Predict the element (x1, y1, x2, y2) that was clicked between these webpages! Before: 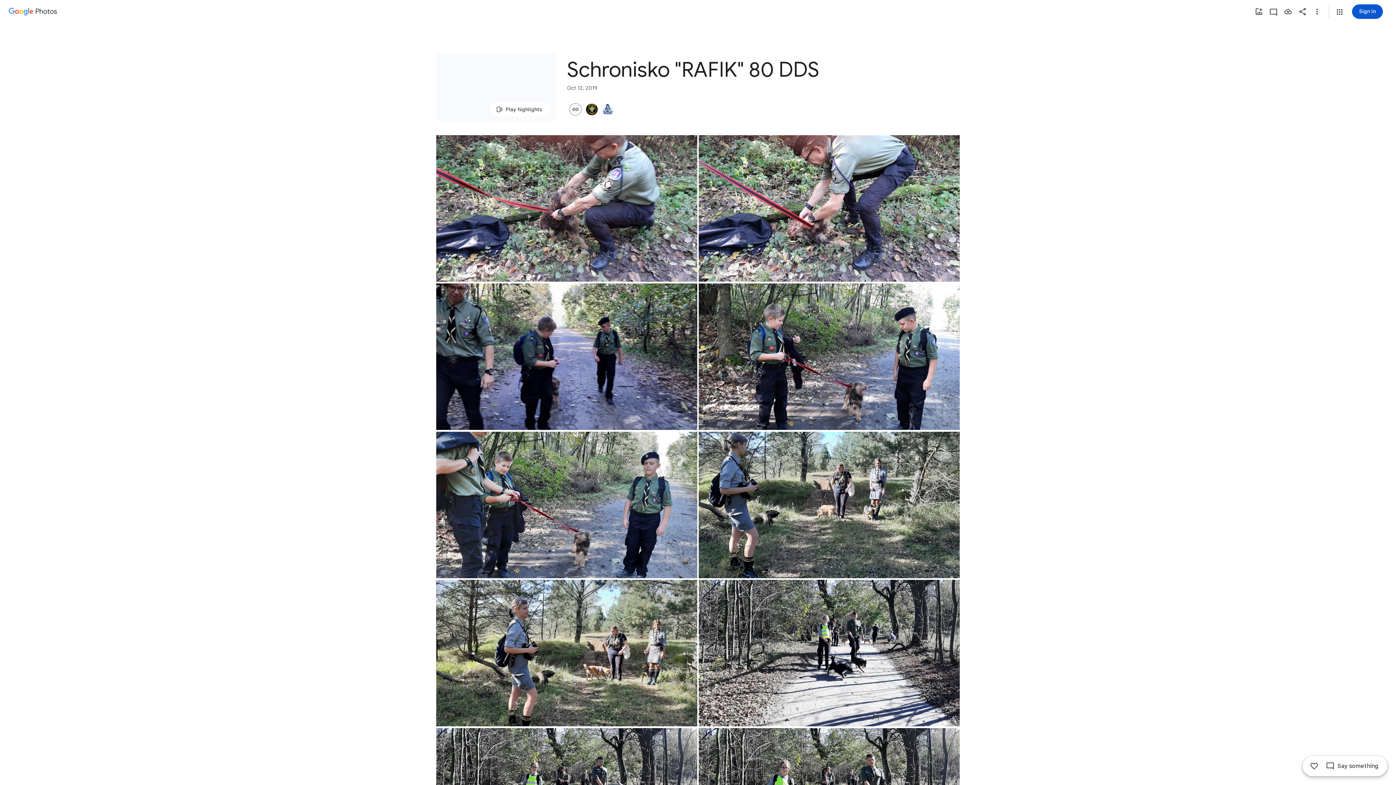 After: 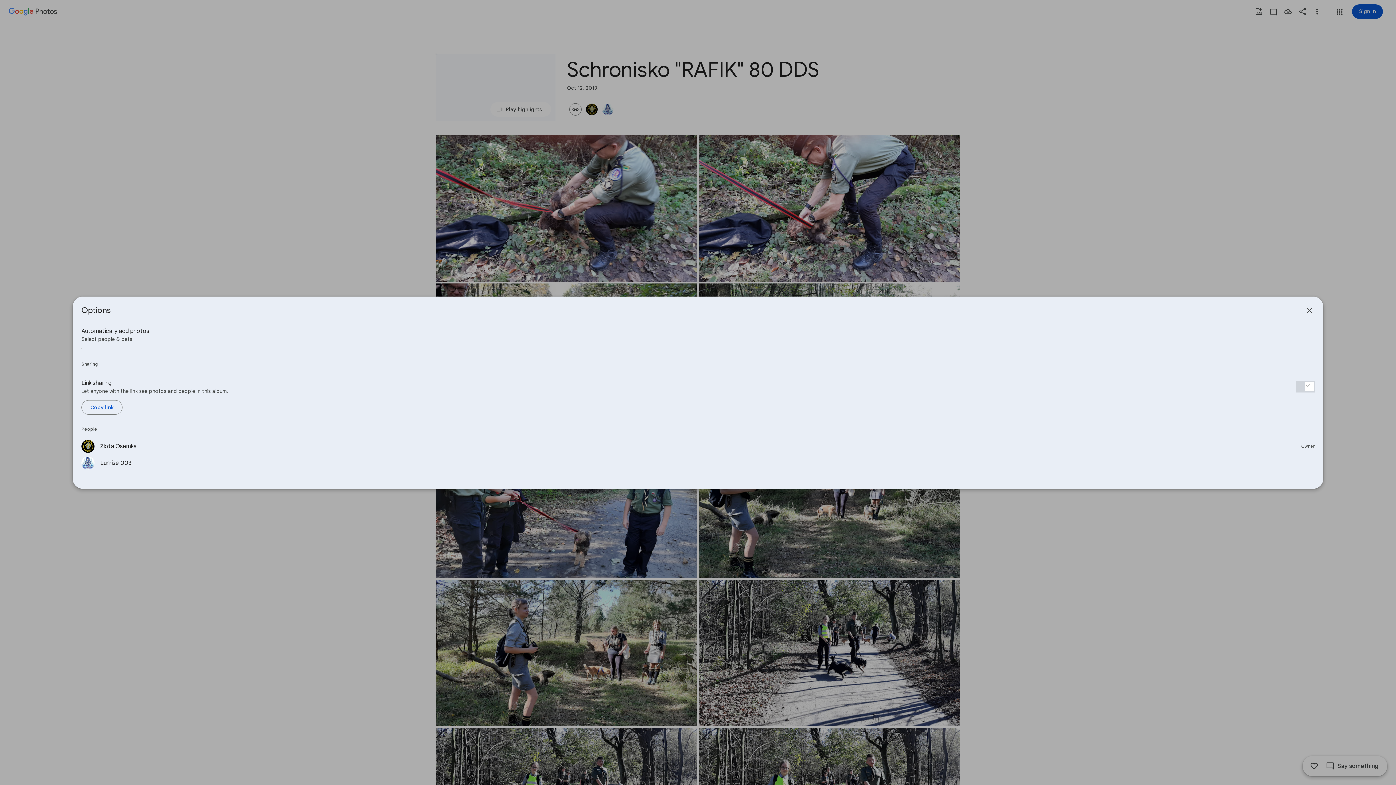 Action: bbox: (584, 103, 600, 115)